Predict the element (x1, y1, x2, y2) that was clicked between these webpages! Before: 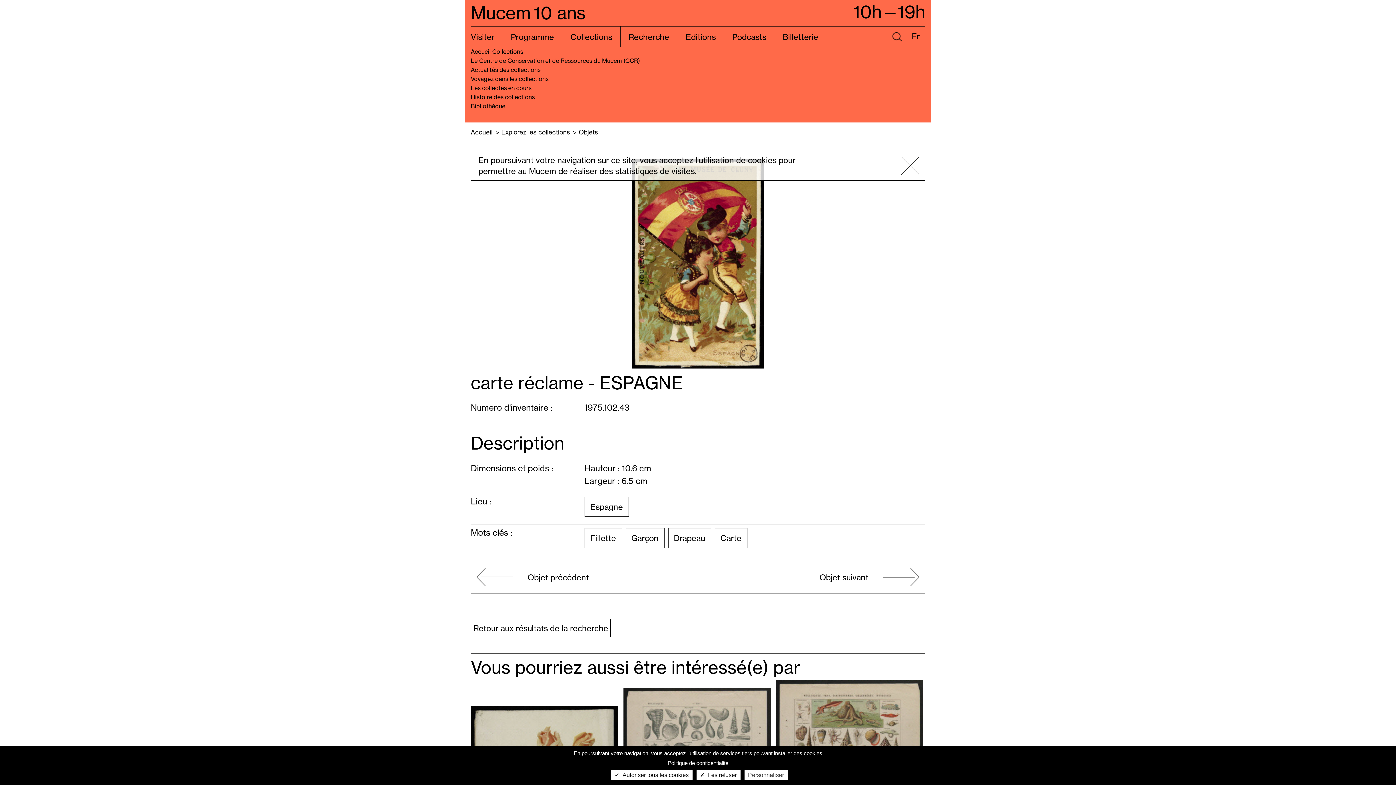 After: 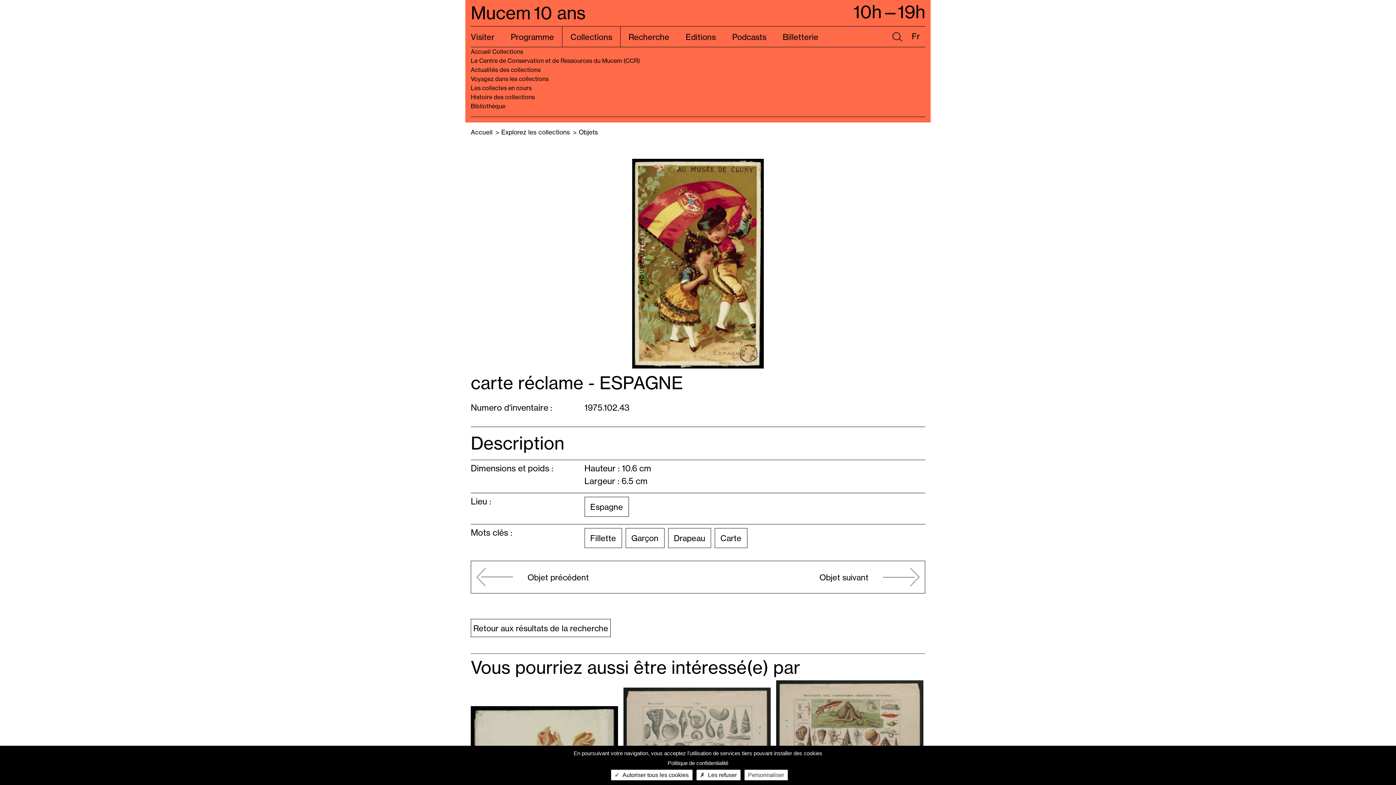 Action: label: OK bbox: (901, 156, 919, 174)